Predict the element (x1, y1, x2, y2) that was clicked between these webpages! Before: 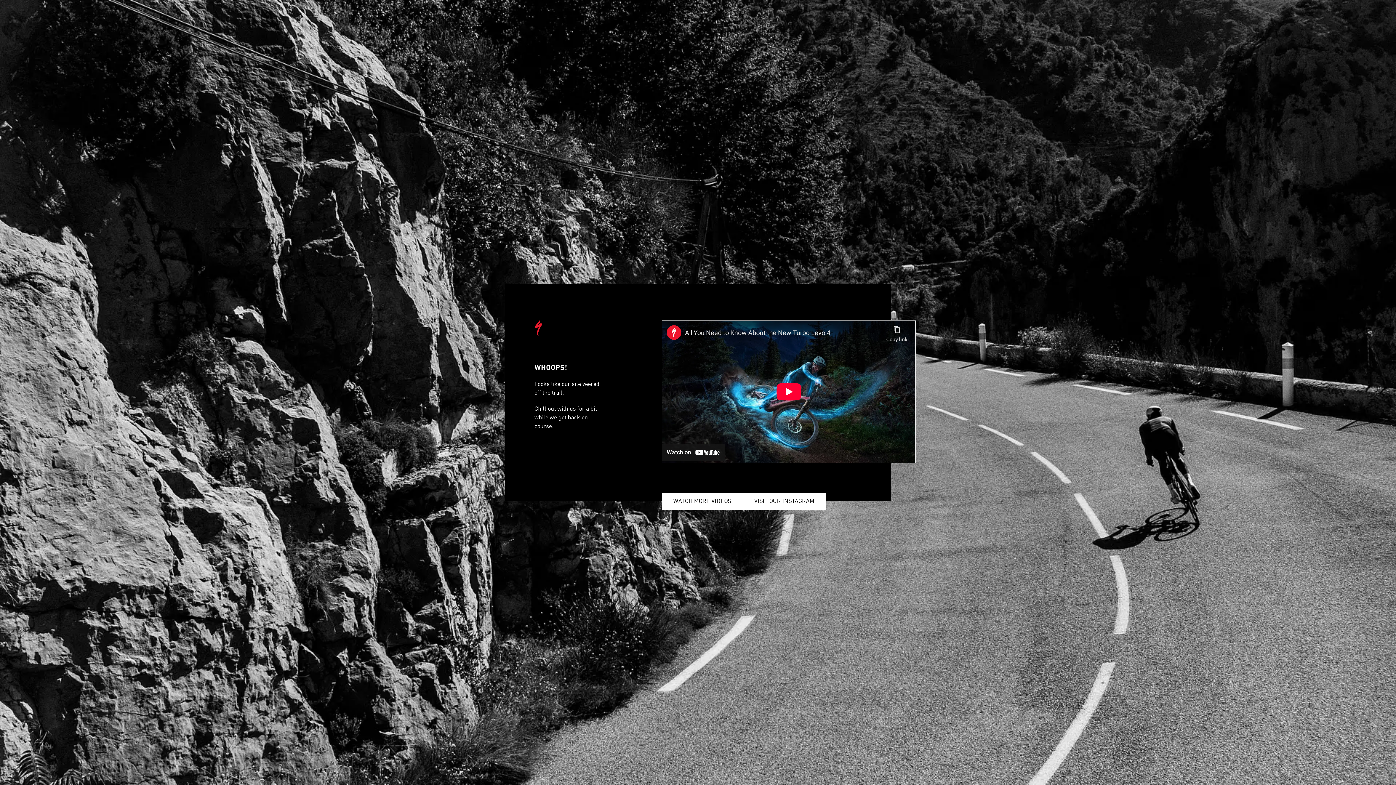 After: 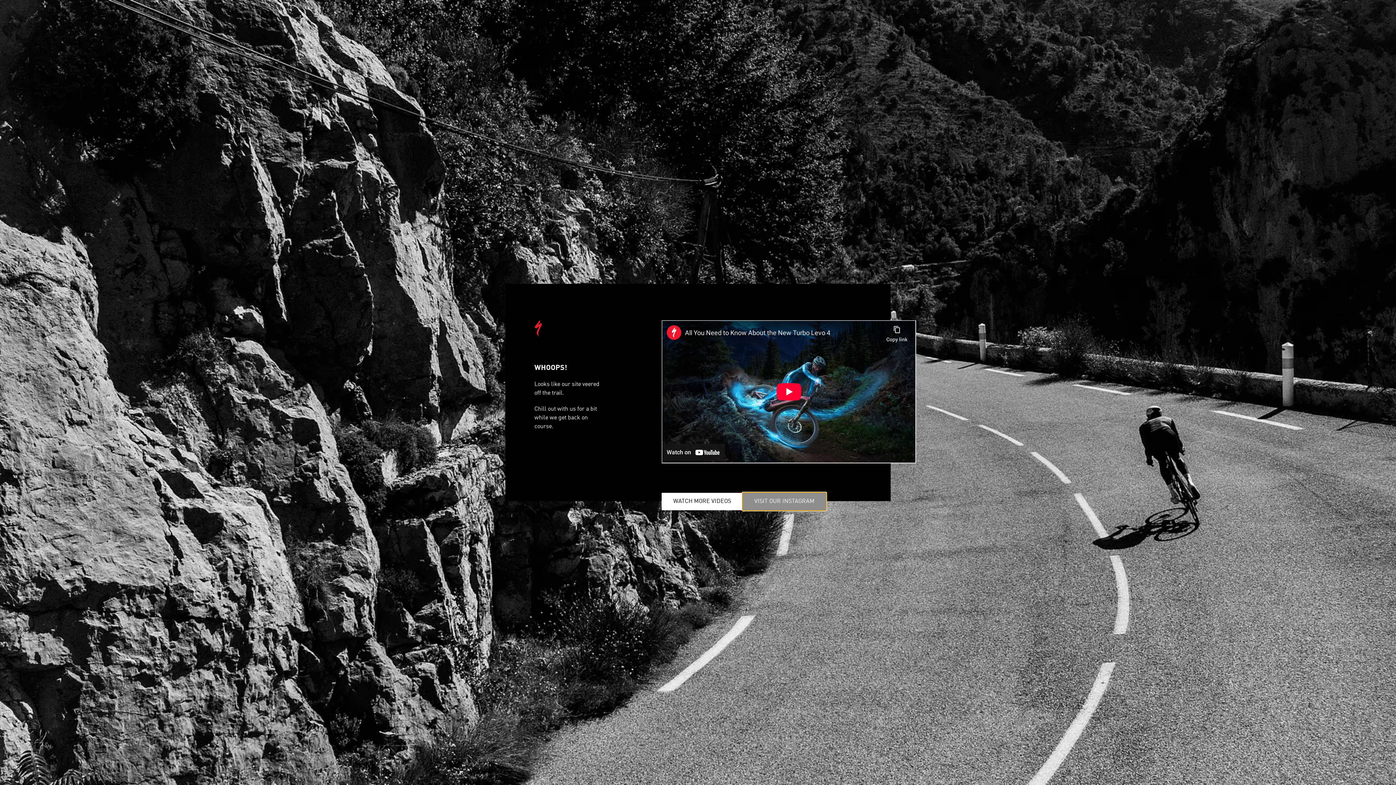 Action: label: VISIT OUR INSTAGRAM bbox: (742, 493, 826, 510)